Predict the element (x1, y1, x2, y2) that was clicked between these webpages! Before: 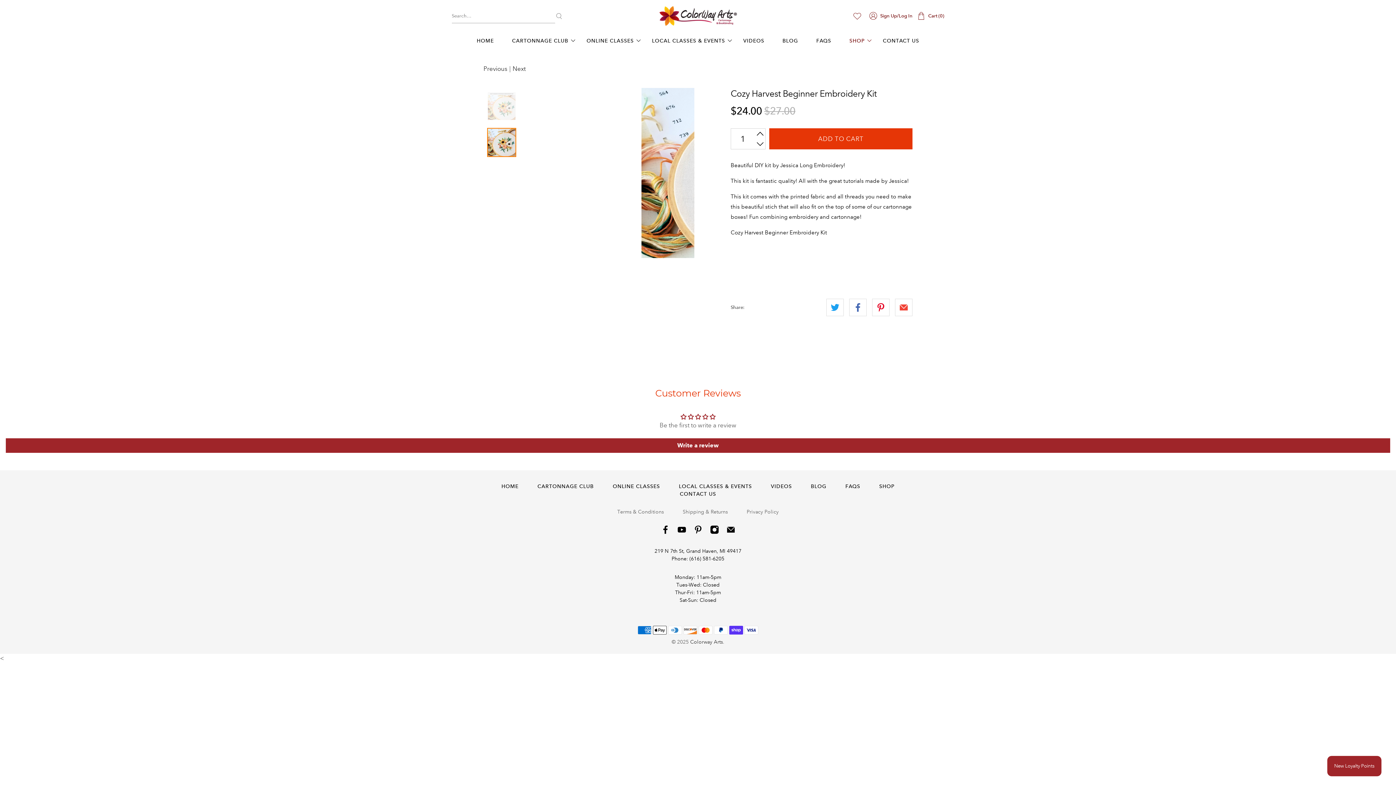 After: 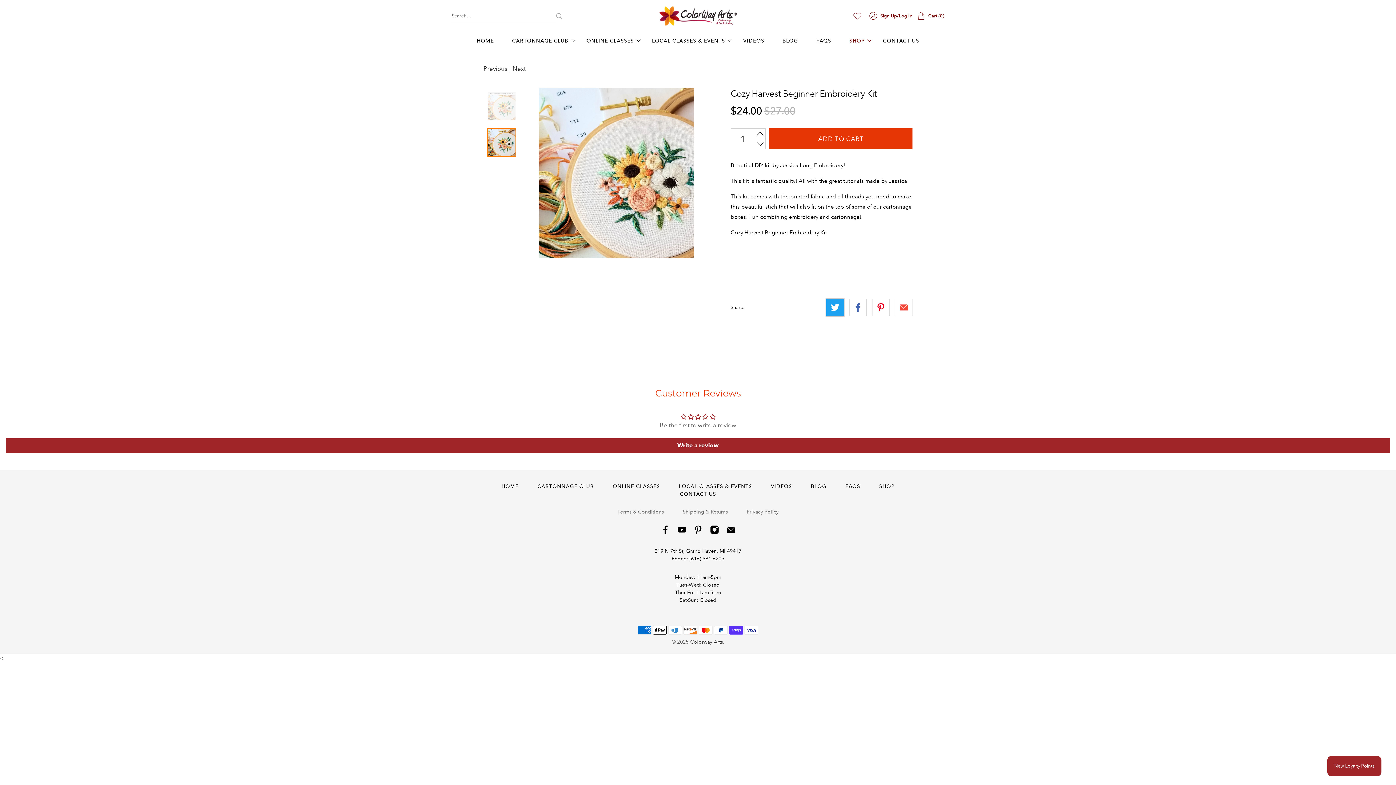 Action: bbox: (826, 298, 844, 316)